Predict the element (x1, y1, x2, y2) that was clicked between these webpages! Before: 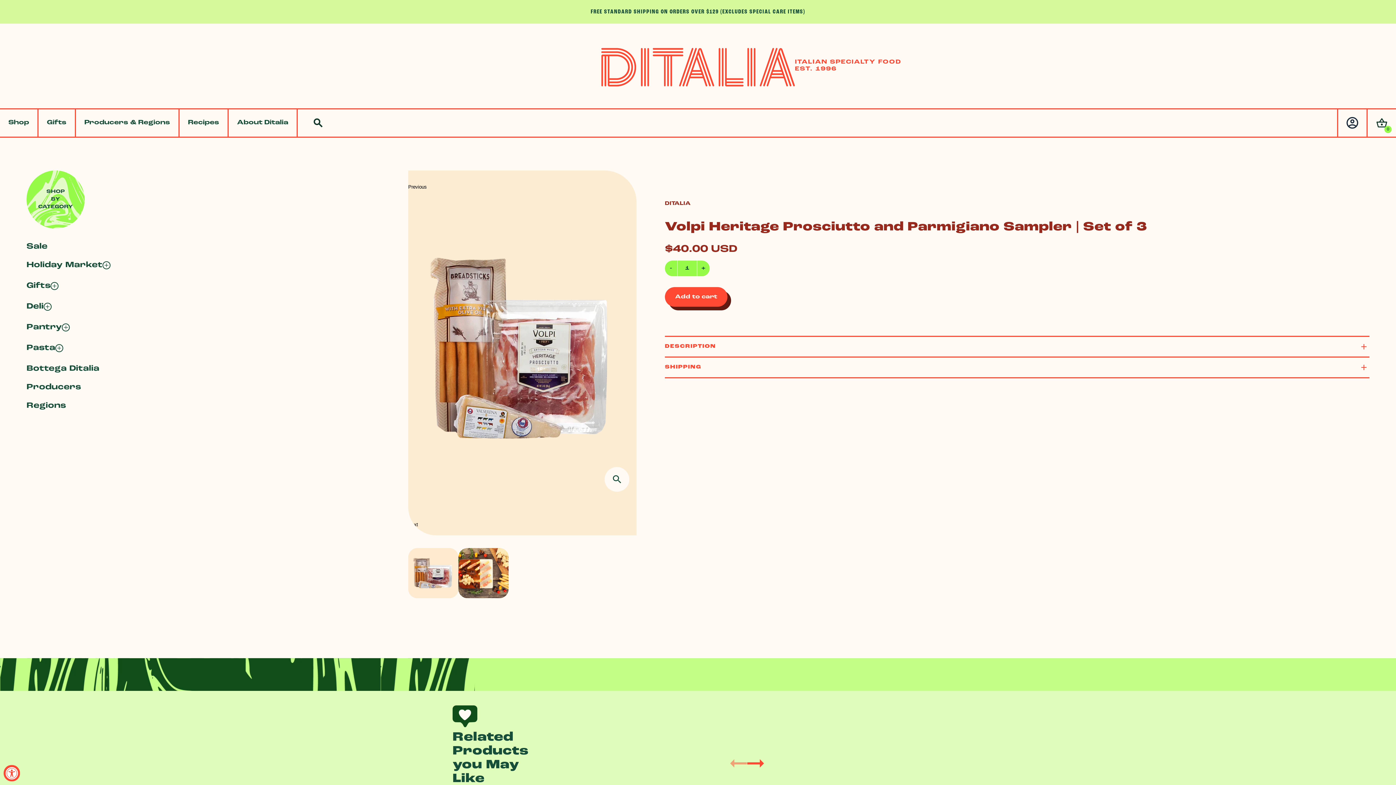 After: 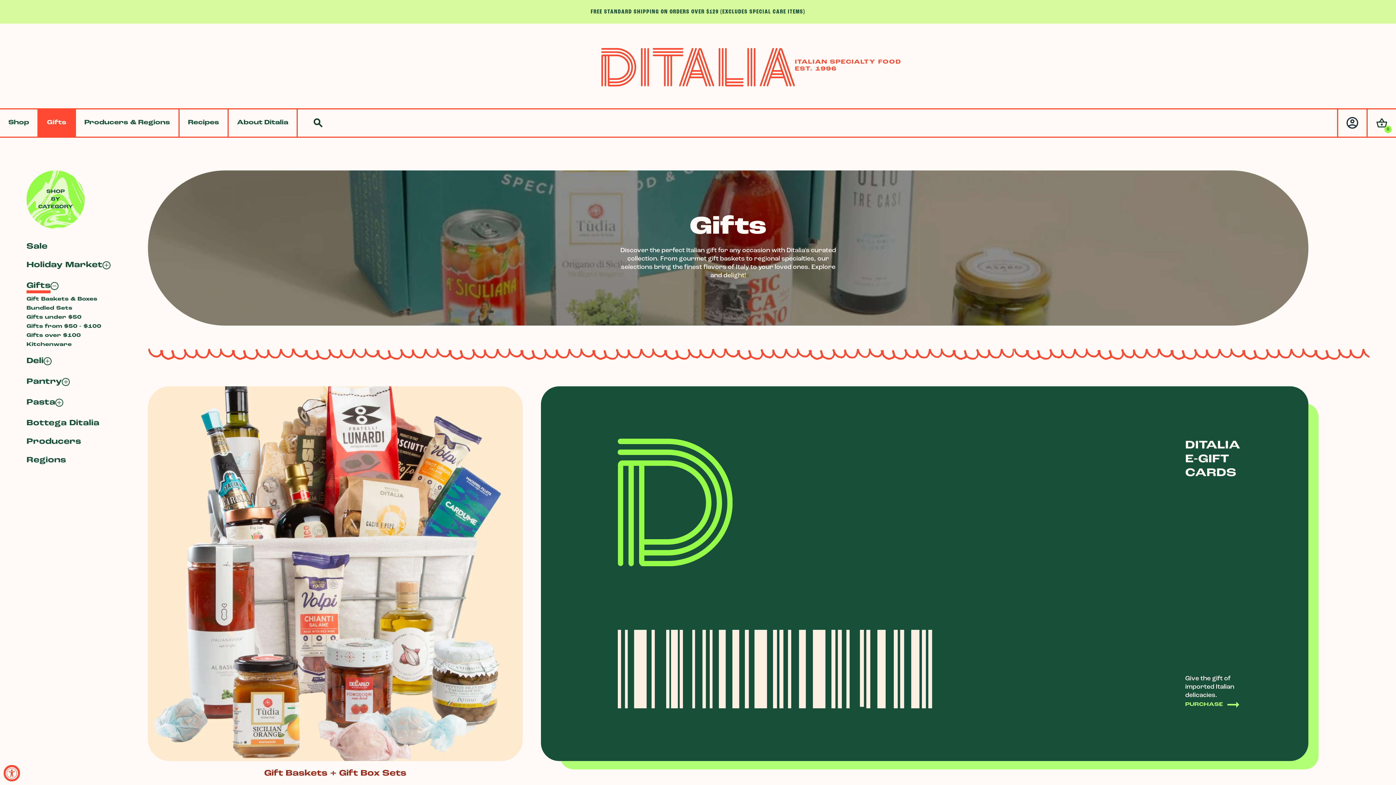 Action: bbox: (26, 280, 50, 293) label: Gifts